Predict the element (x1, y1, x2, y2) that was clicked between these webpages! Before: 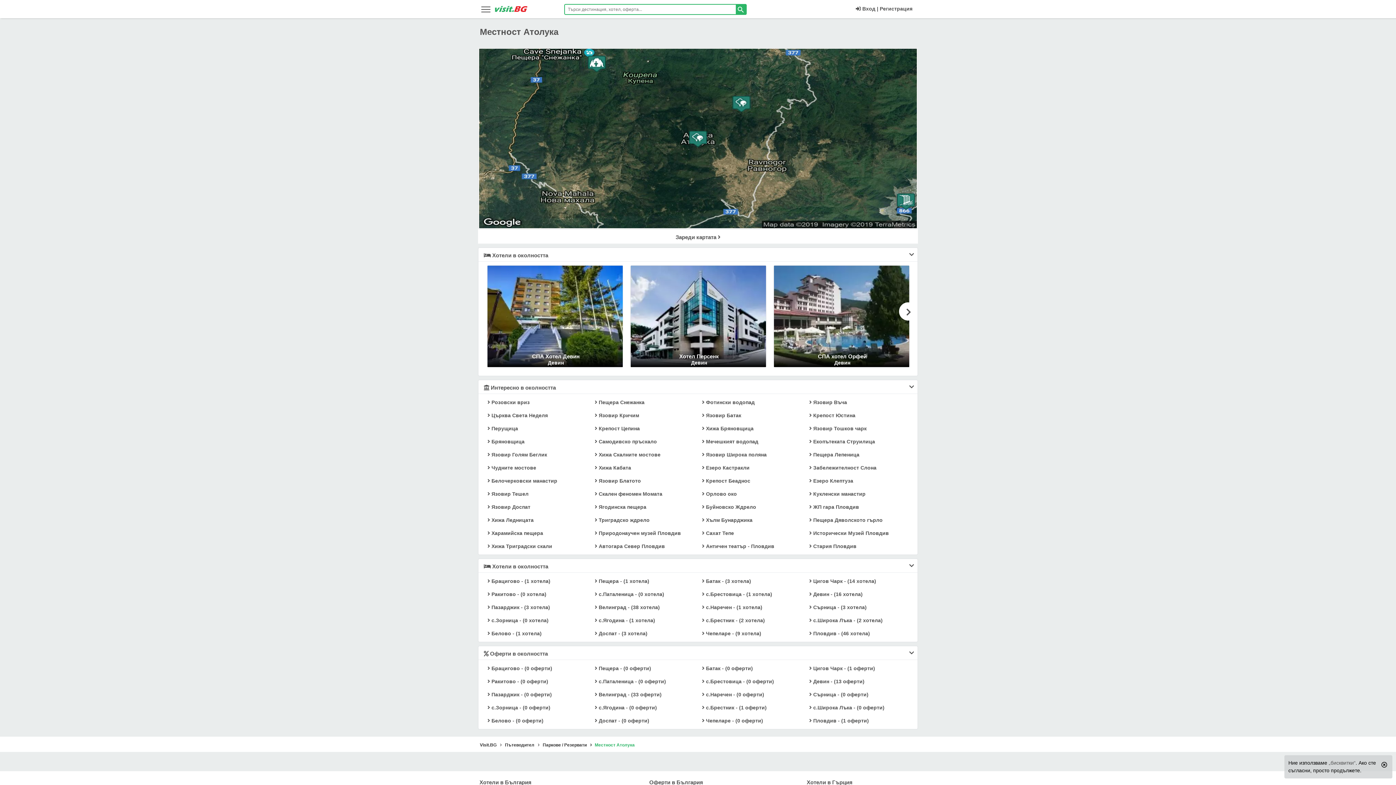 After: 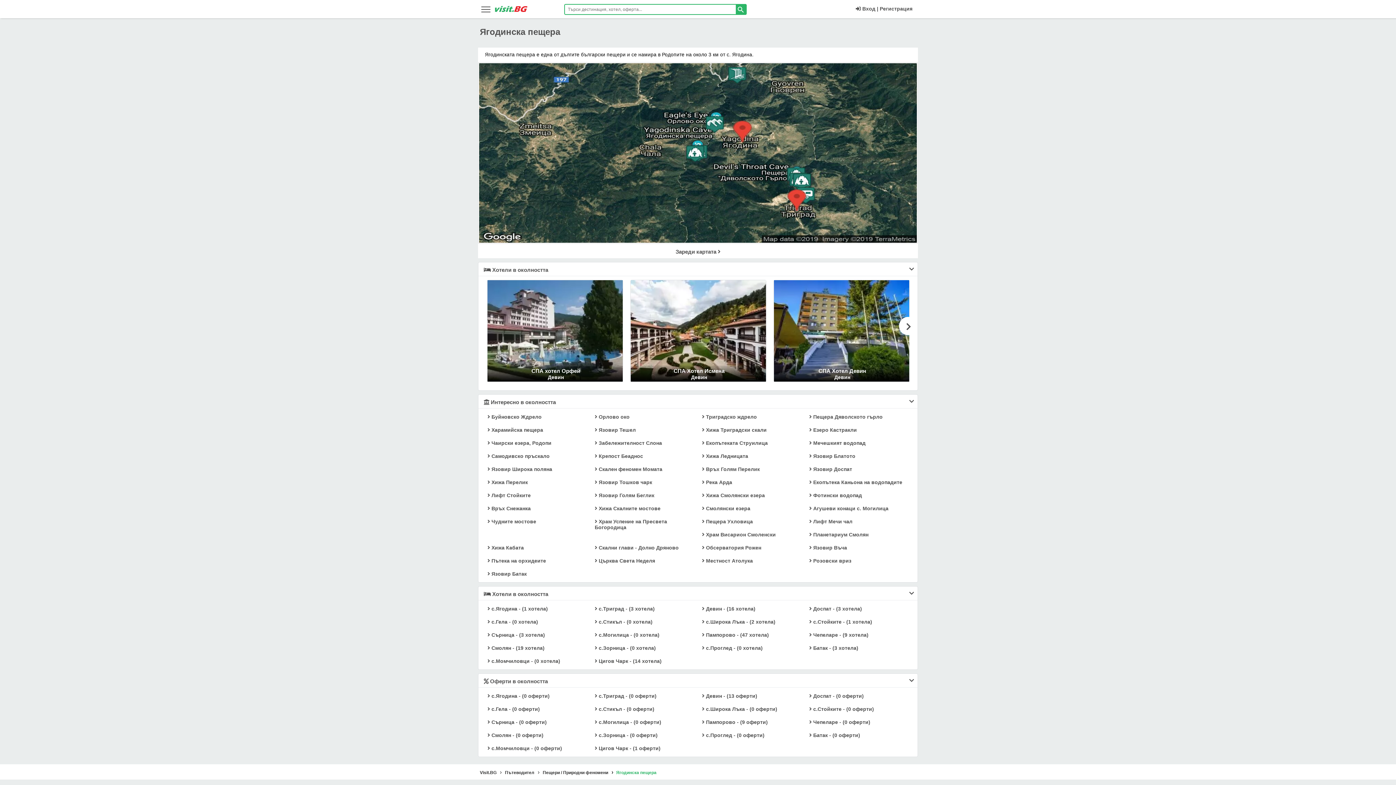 Action: bbox: (592, 502, 696, 515) label:  Ягодинска пещера